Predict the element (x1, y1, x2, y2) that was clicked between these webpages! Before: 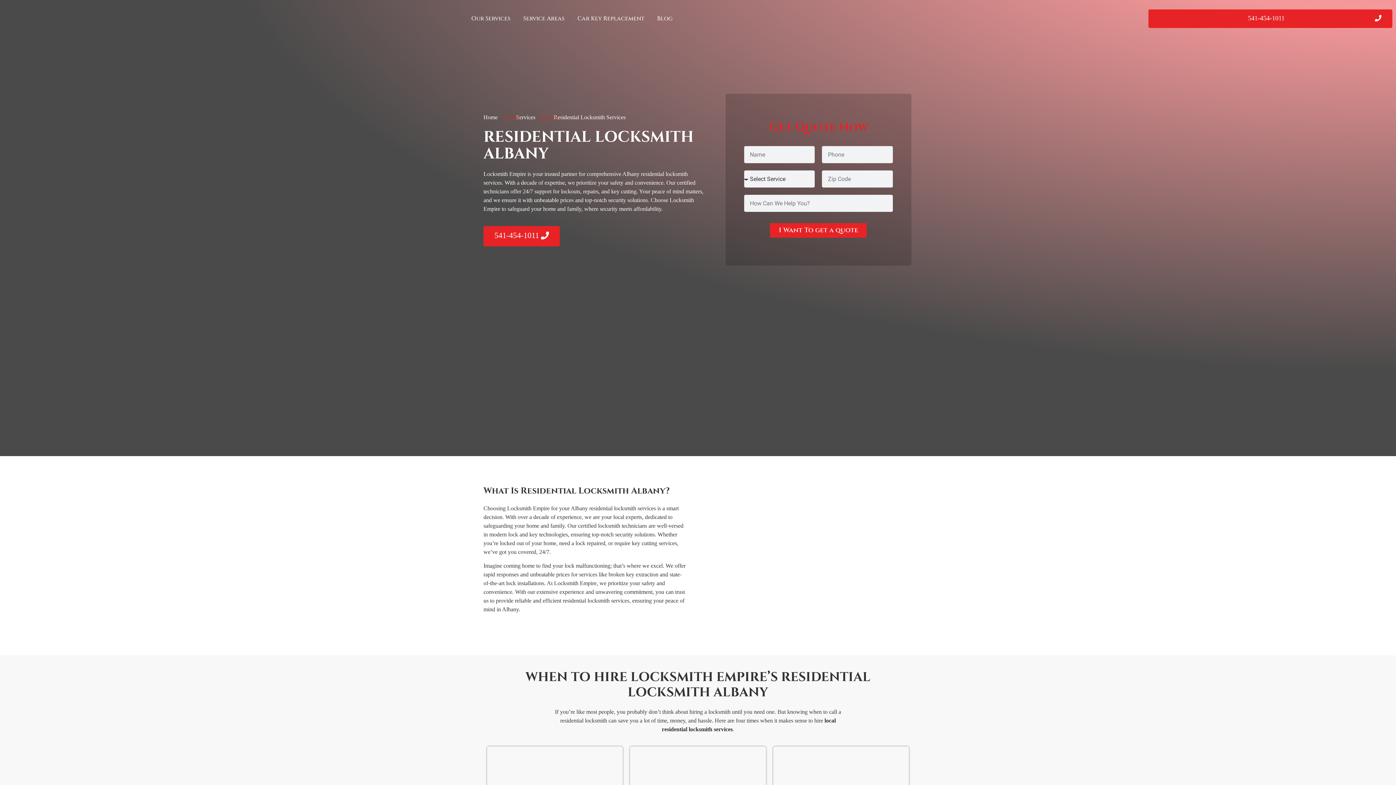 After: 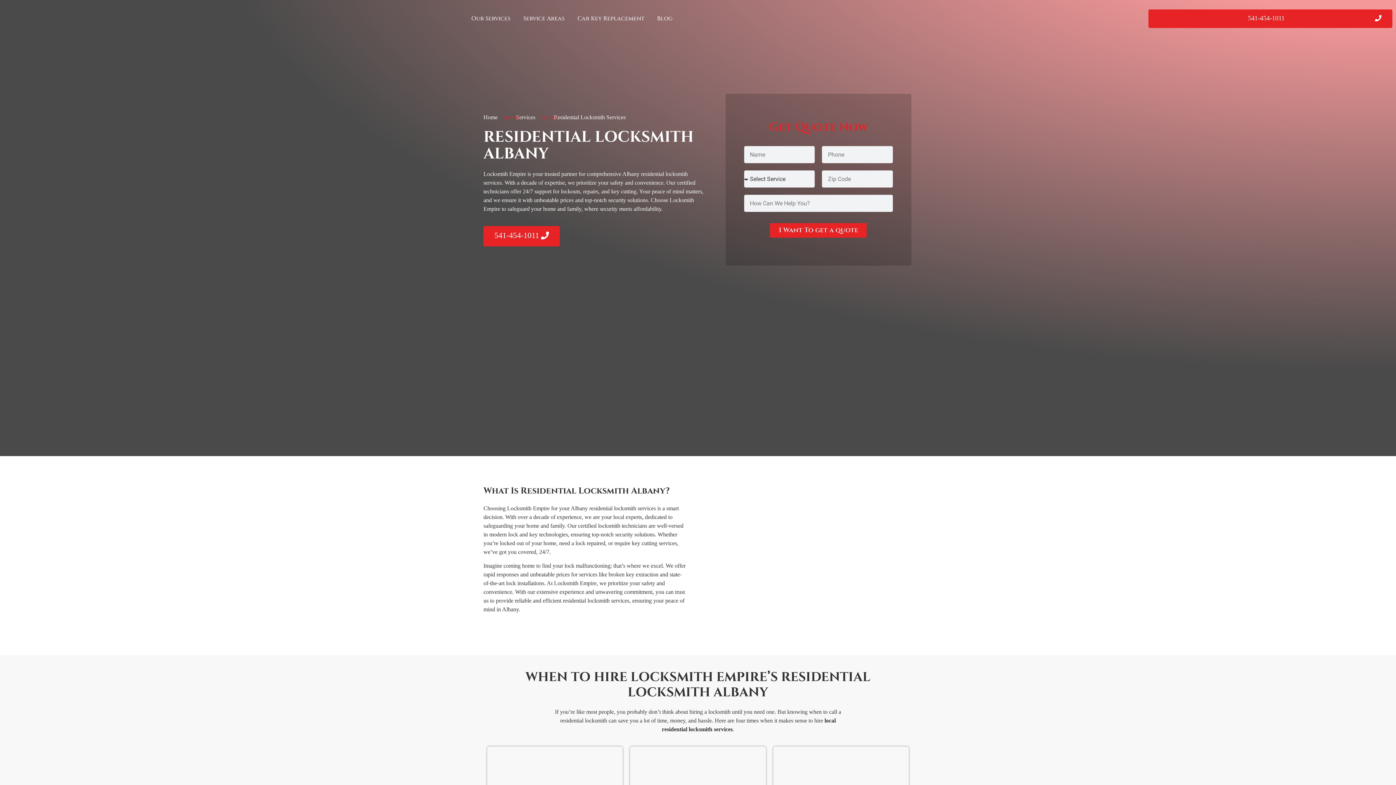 Action: bbox: (1148, 9, 1392, 27) label: 541-454-1011